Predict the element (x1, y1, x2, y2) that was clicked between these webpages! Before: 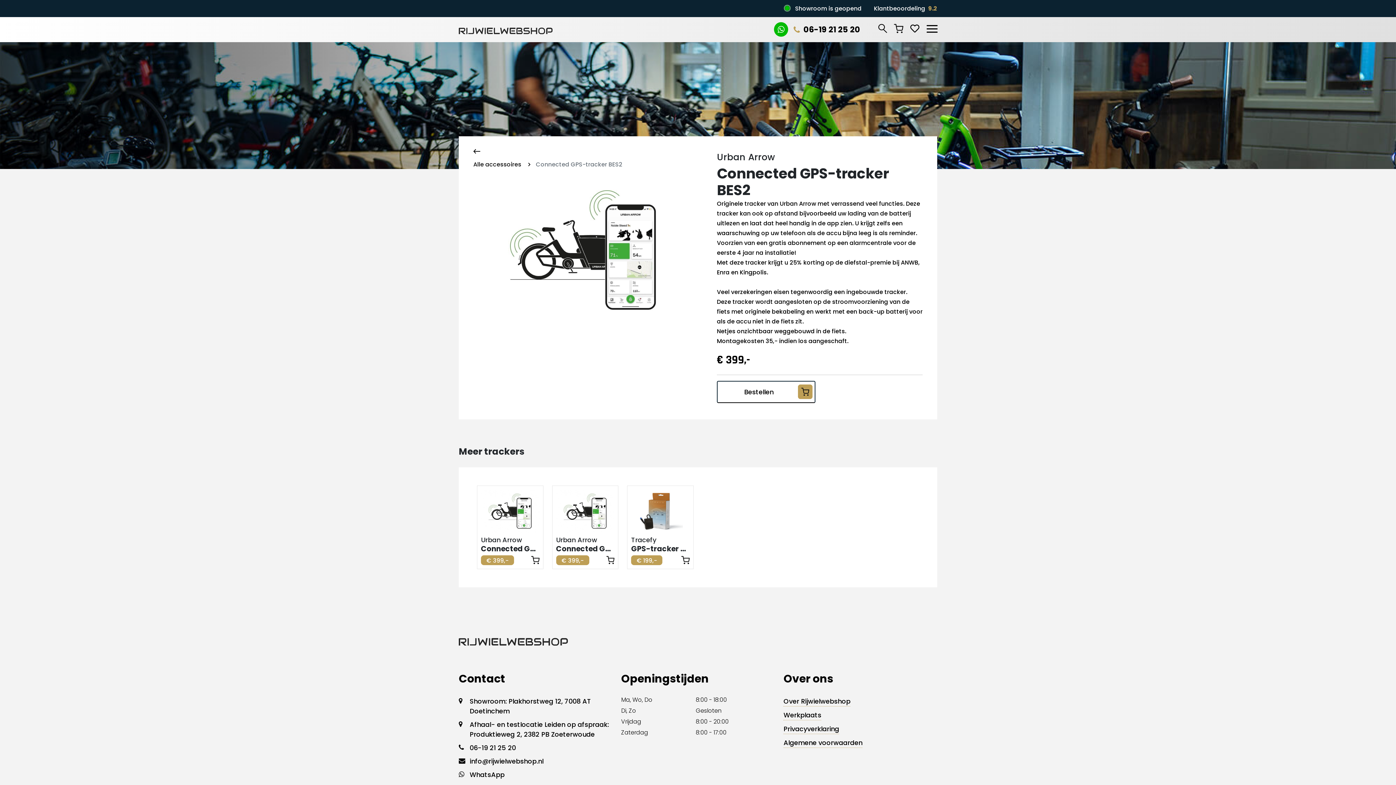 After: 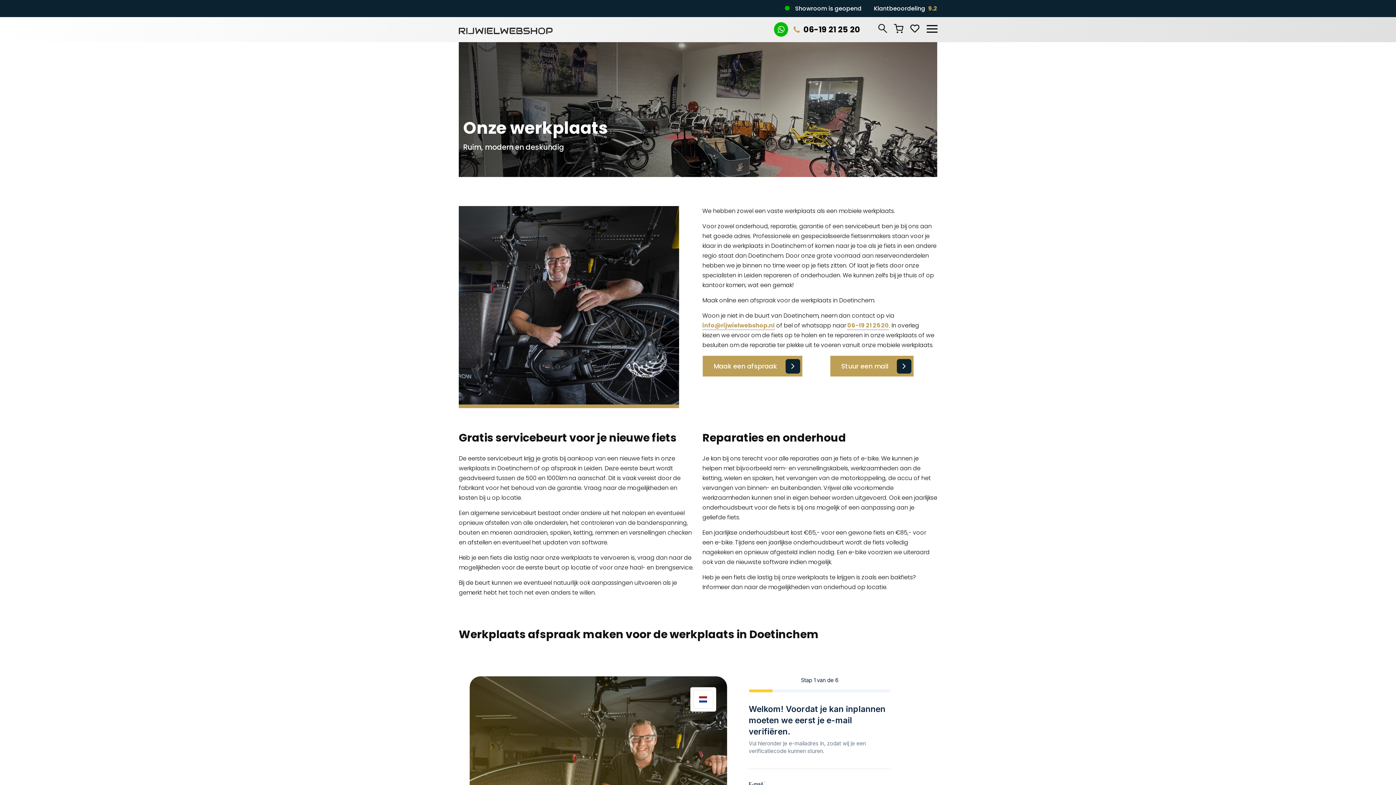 Action: label: Werkplaats bbox: (783, 710, 821, 720)